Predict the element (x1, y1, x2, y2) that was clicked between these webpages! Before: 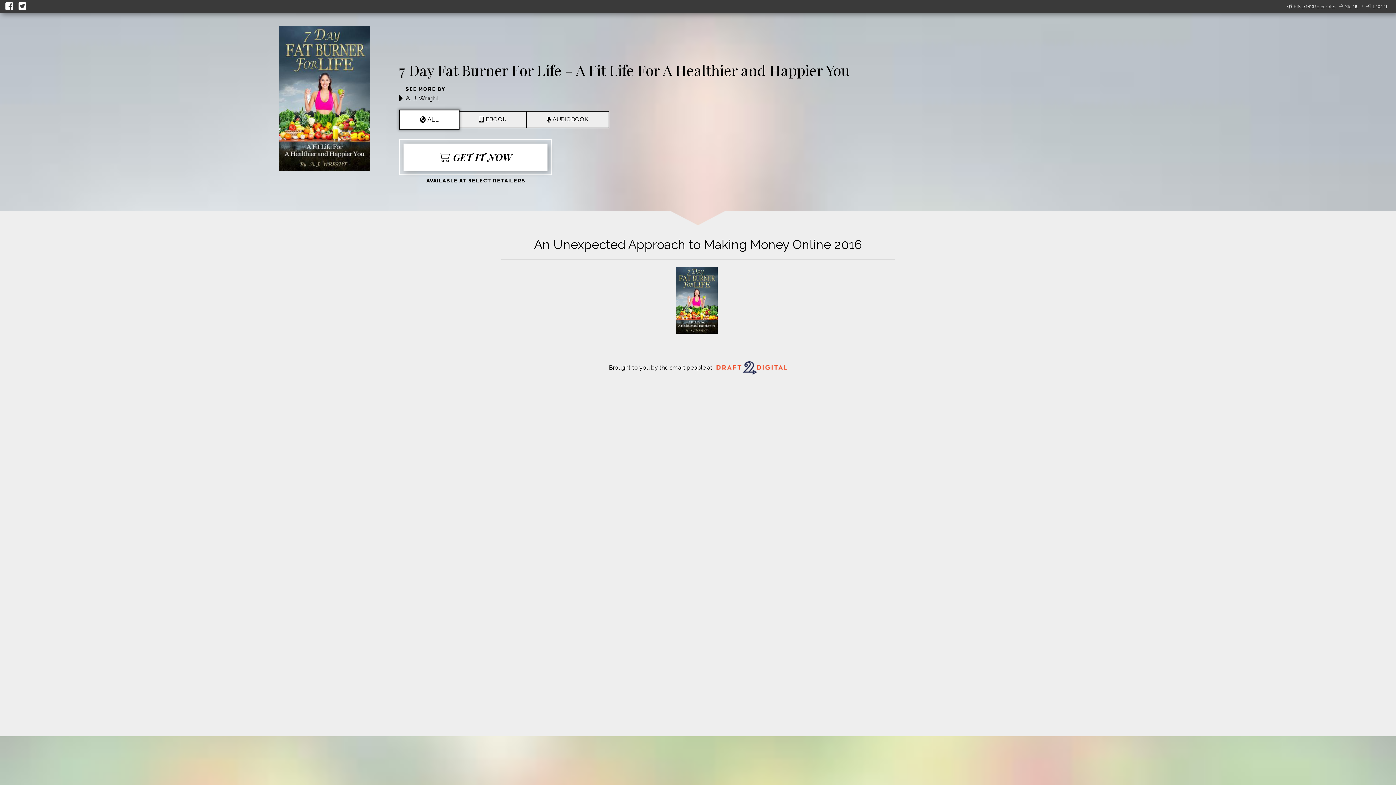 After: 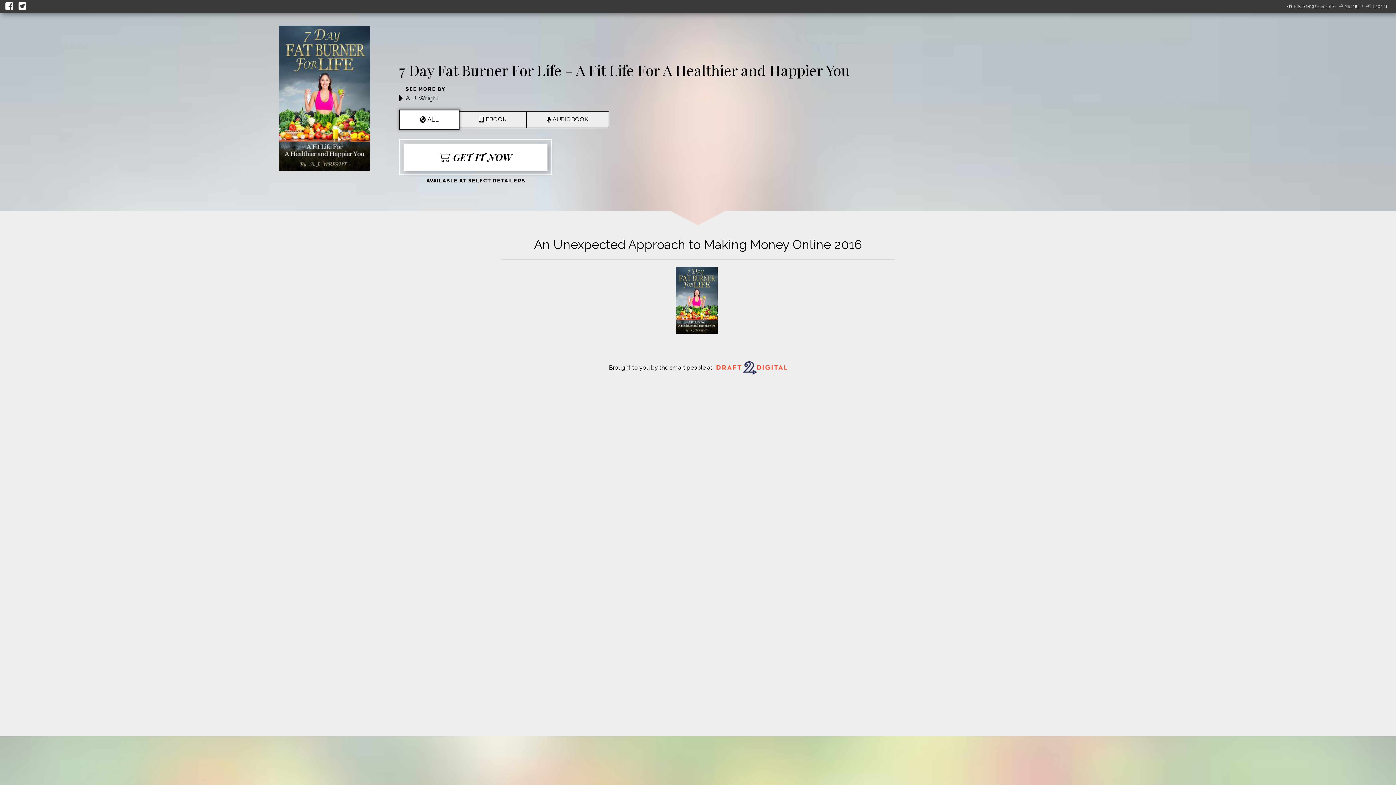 Action: bbox: (5, 0, 14, 13)